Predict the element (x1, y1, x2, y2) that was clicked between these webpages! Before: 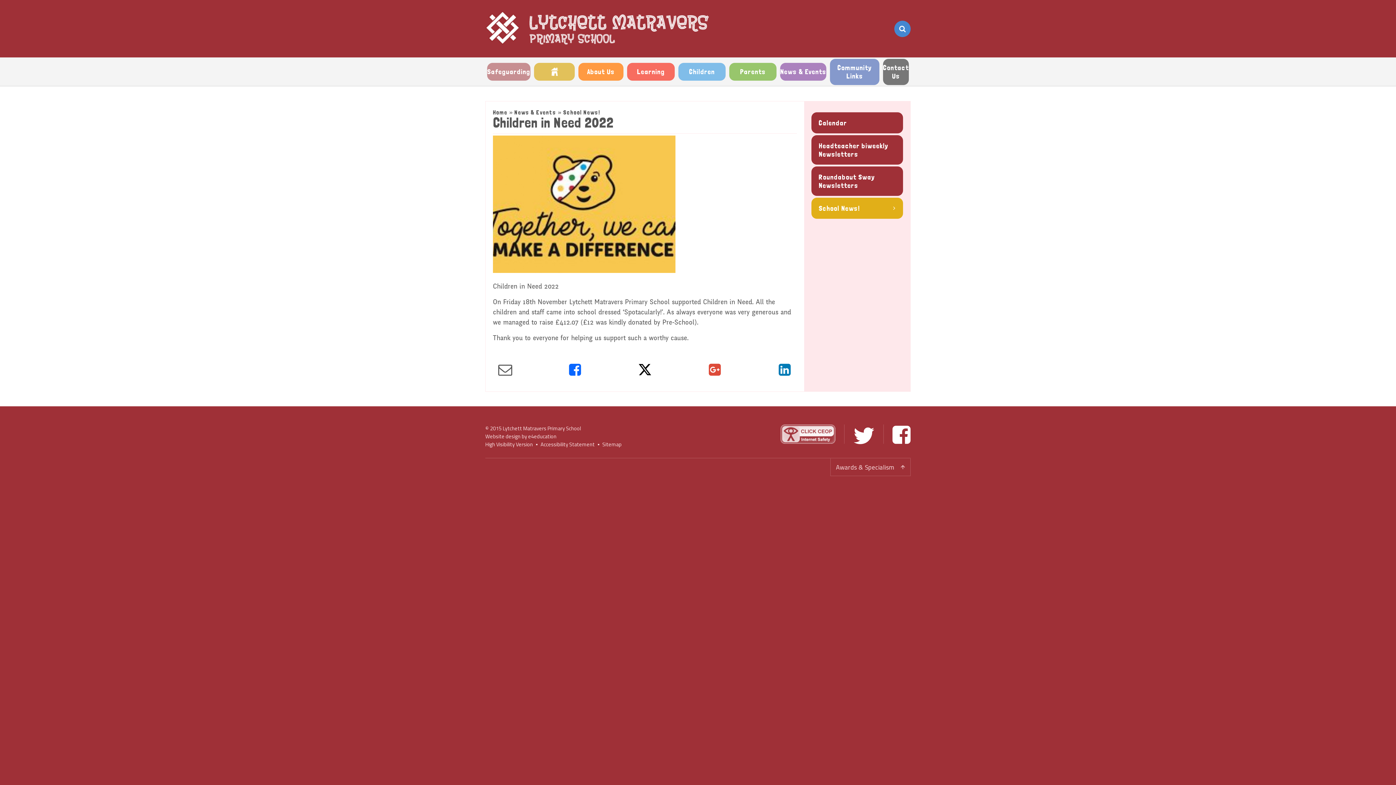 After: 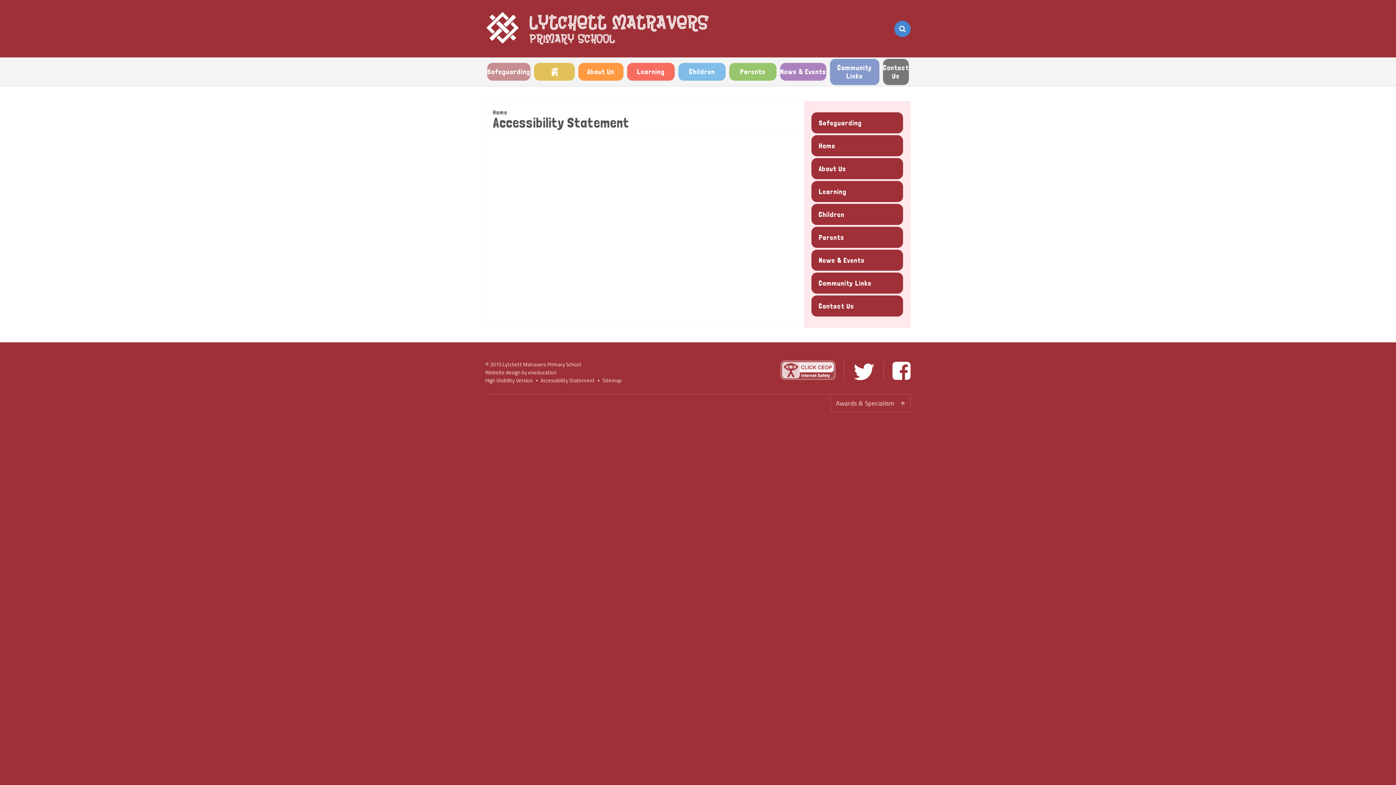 Action: label: Accessibility Statement bbox: (540, 440, 594, 448)